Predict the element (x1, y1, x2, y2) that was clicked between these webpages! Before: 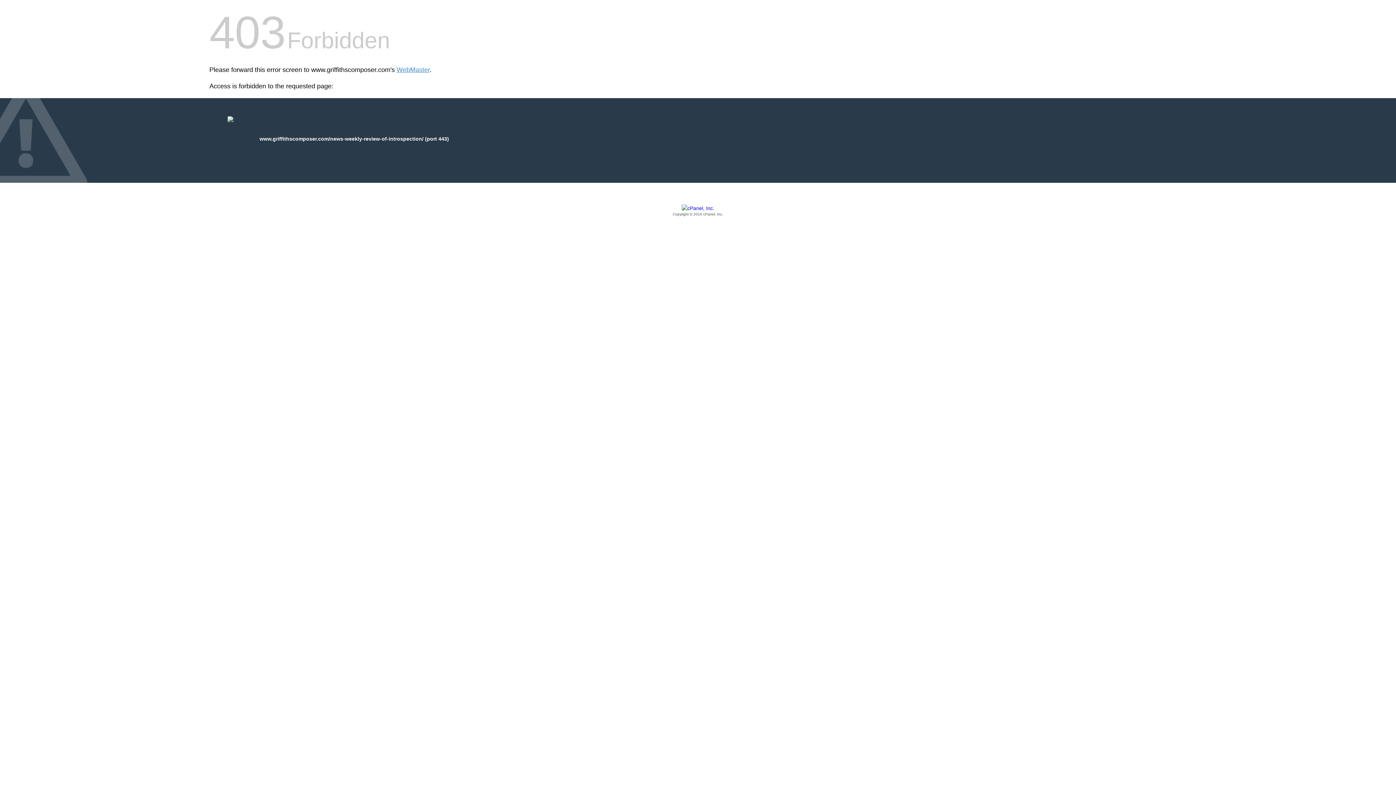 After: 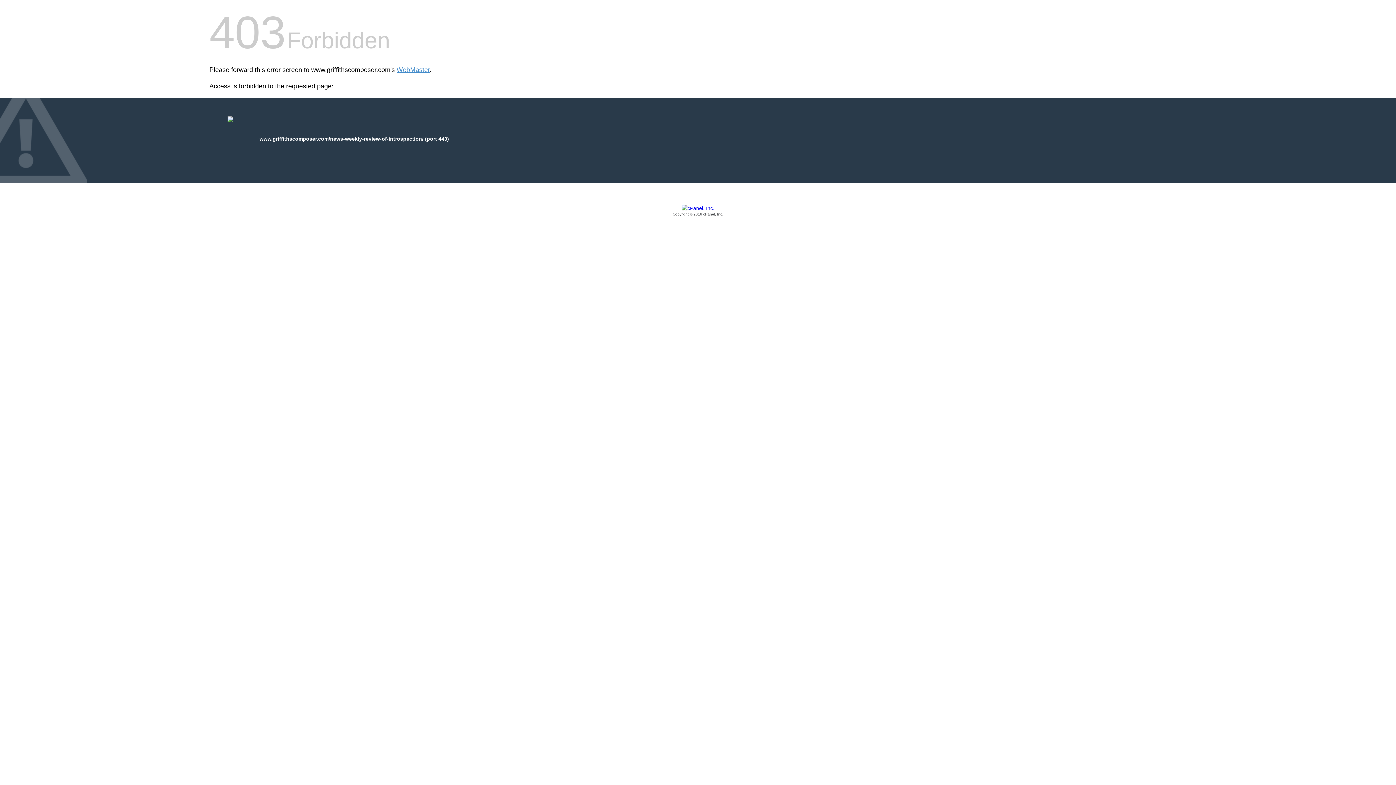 Action: label: Copyright © 2016 cPanel, Inc. bbox: (209, 205, 1186, 217)